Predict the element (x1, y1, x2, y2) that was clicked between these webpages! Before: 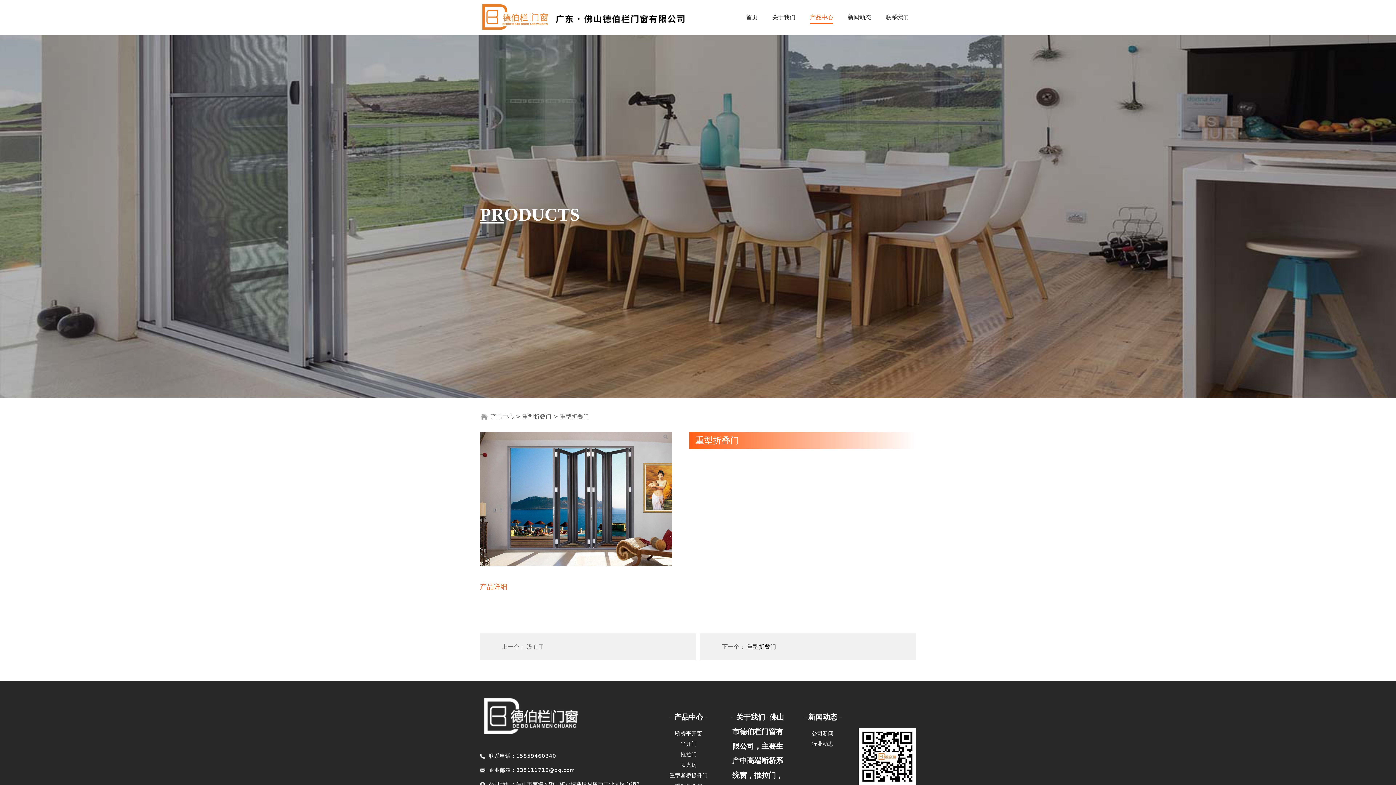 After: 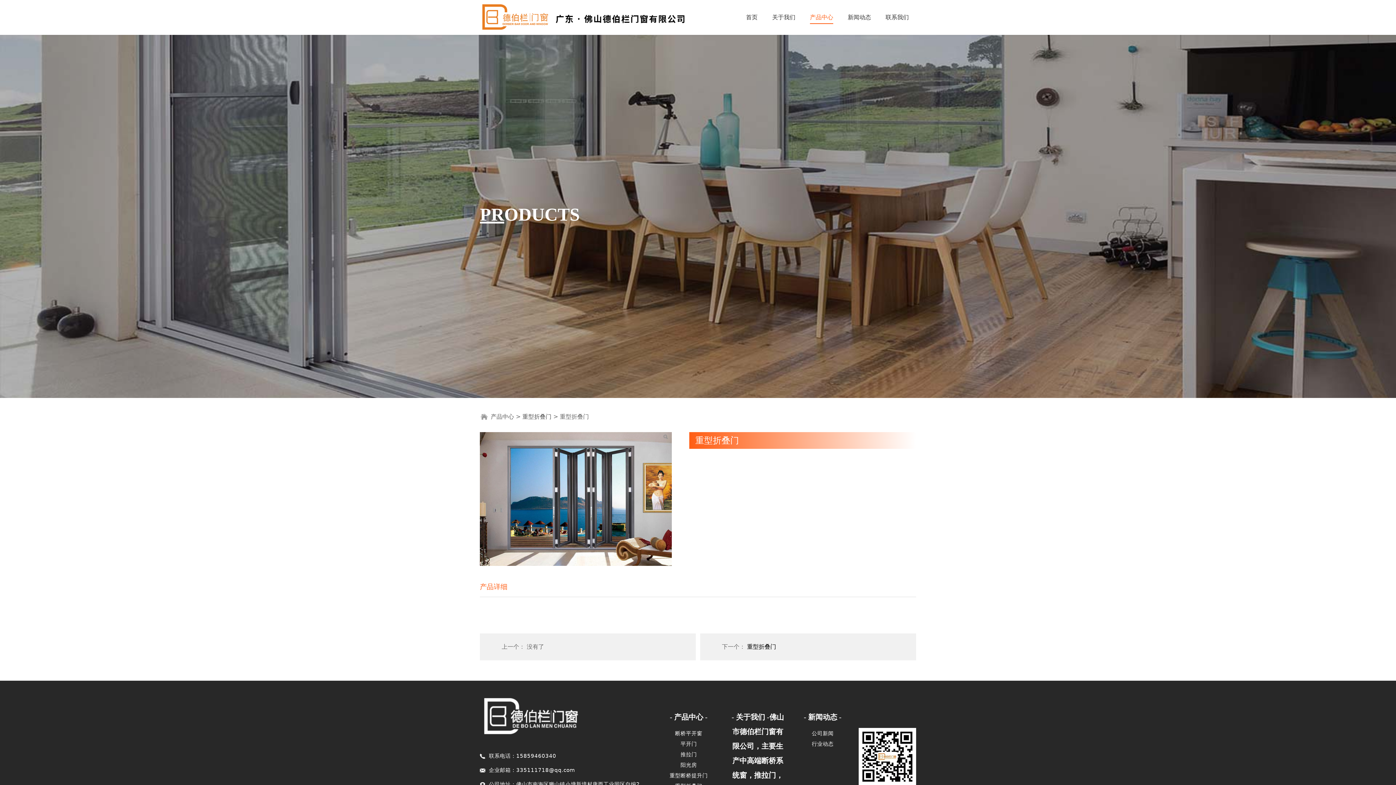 Action: bbox: (480, 577, 514, 597) label: 产品详细